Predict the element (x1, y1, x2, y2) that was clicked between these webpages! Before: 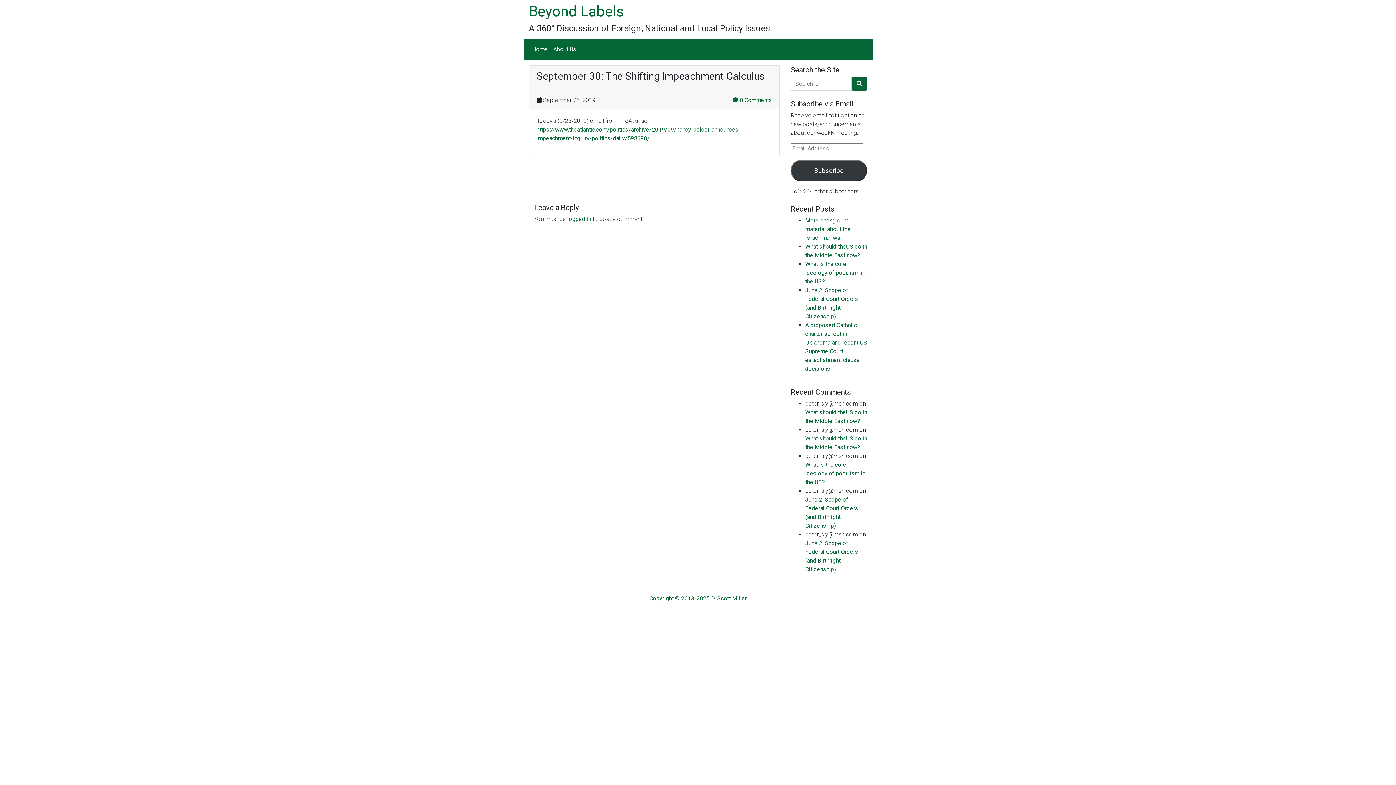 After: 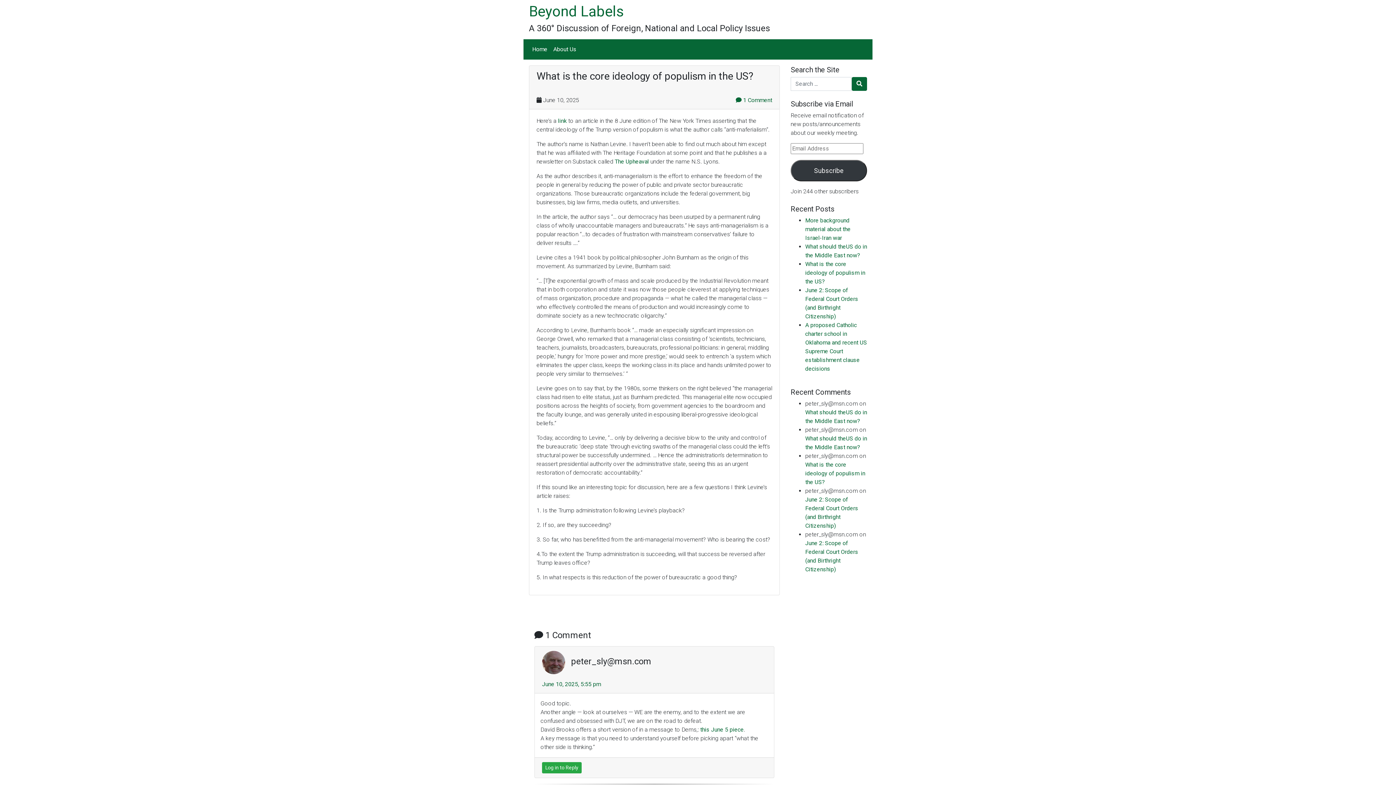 Action: bbox: (805, 260, 865, 285) label: What is the core ideology of populism in the US?